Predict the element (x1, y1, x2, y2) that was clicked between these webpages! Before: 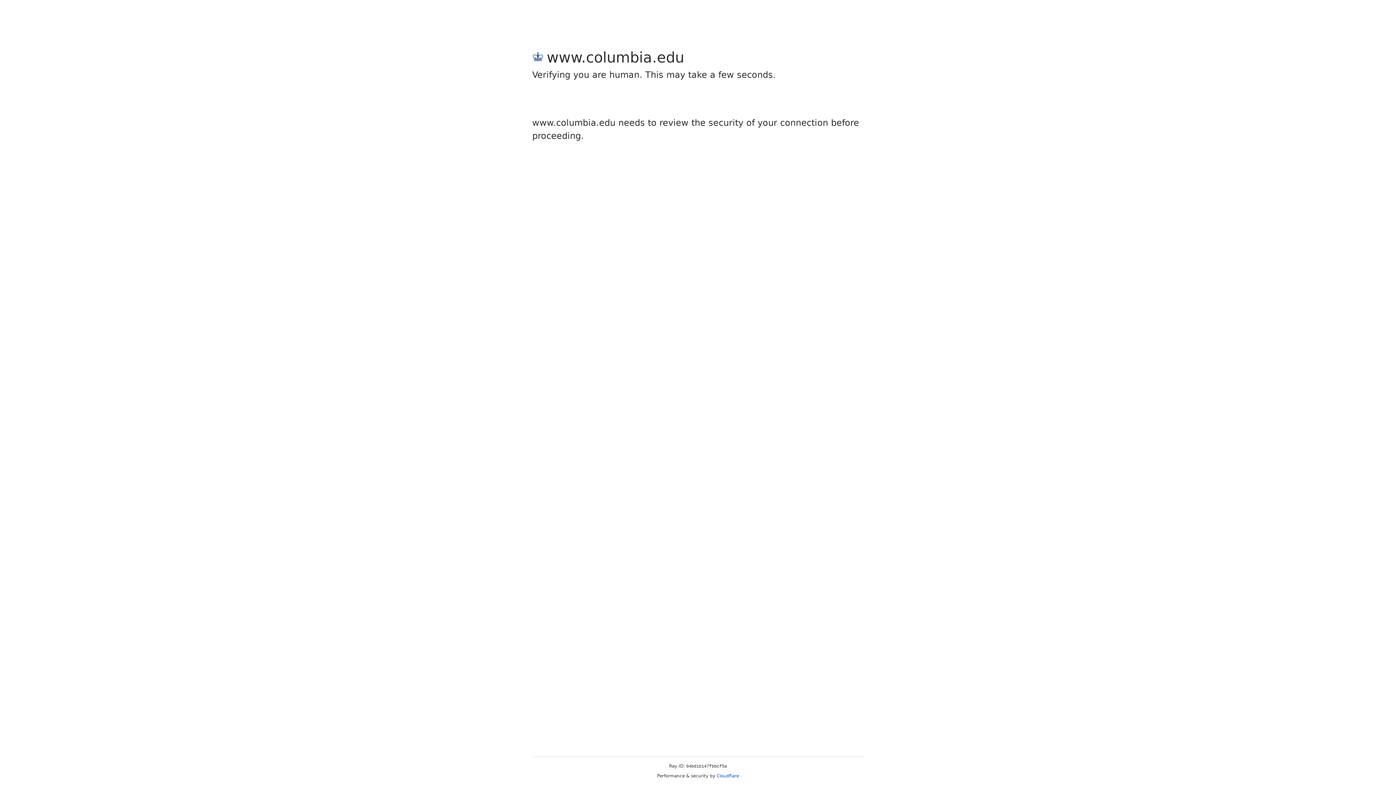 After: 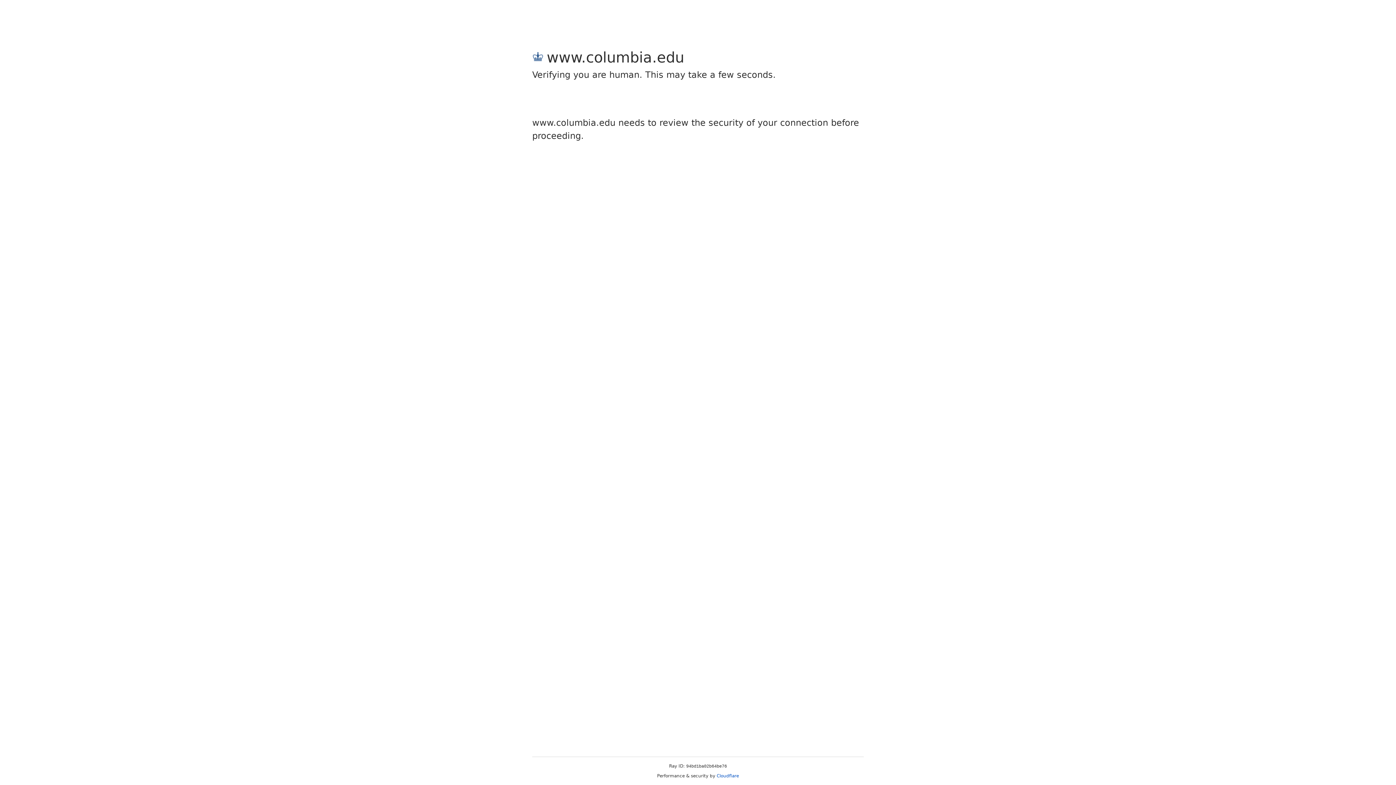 Action: bbox: (716, 773, 739, 778) label: Cloudflare